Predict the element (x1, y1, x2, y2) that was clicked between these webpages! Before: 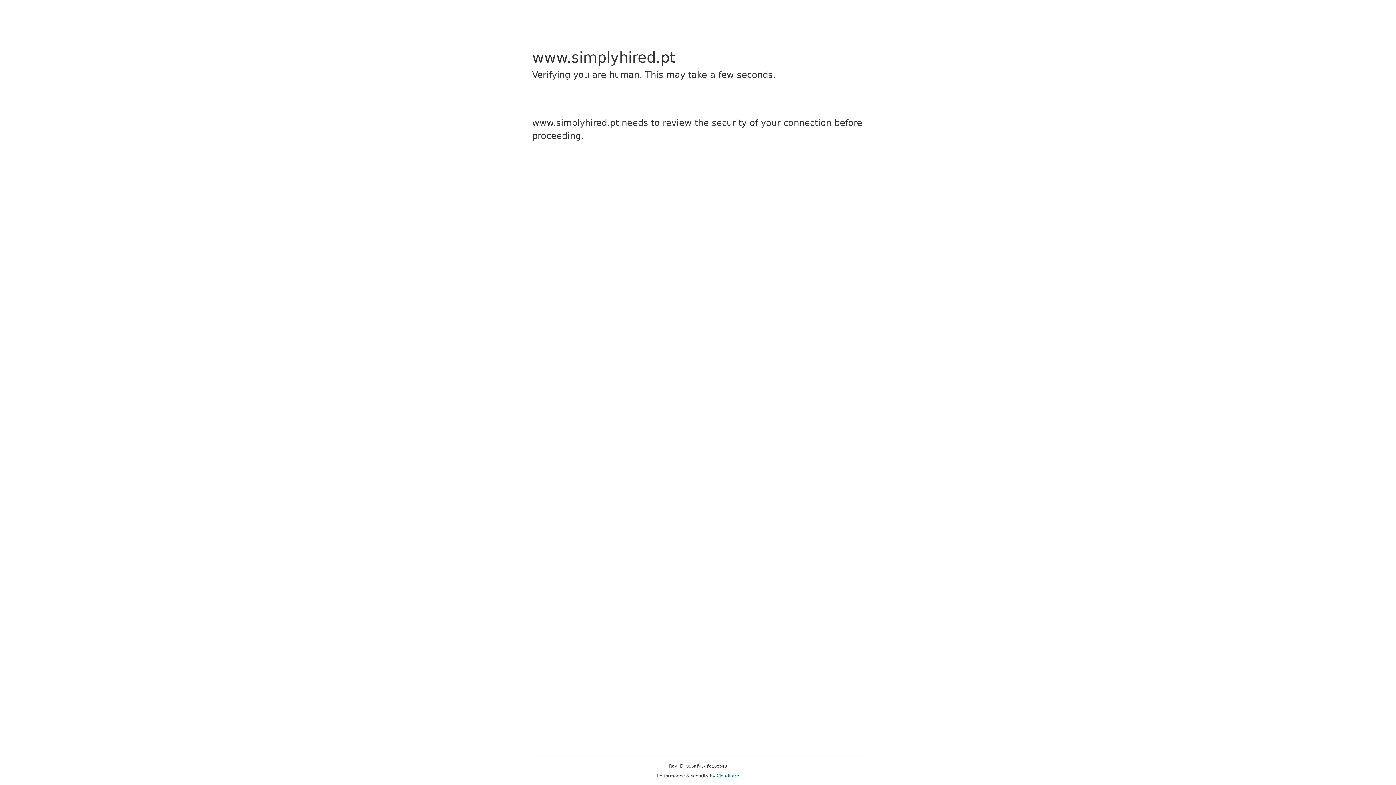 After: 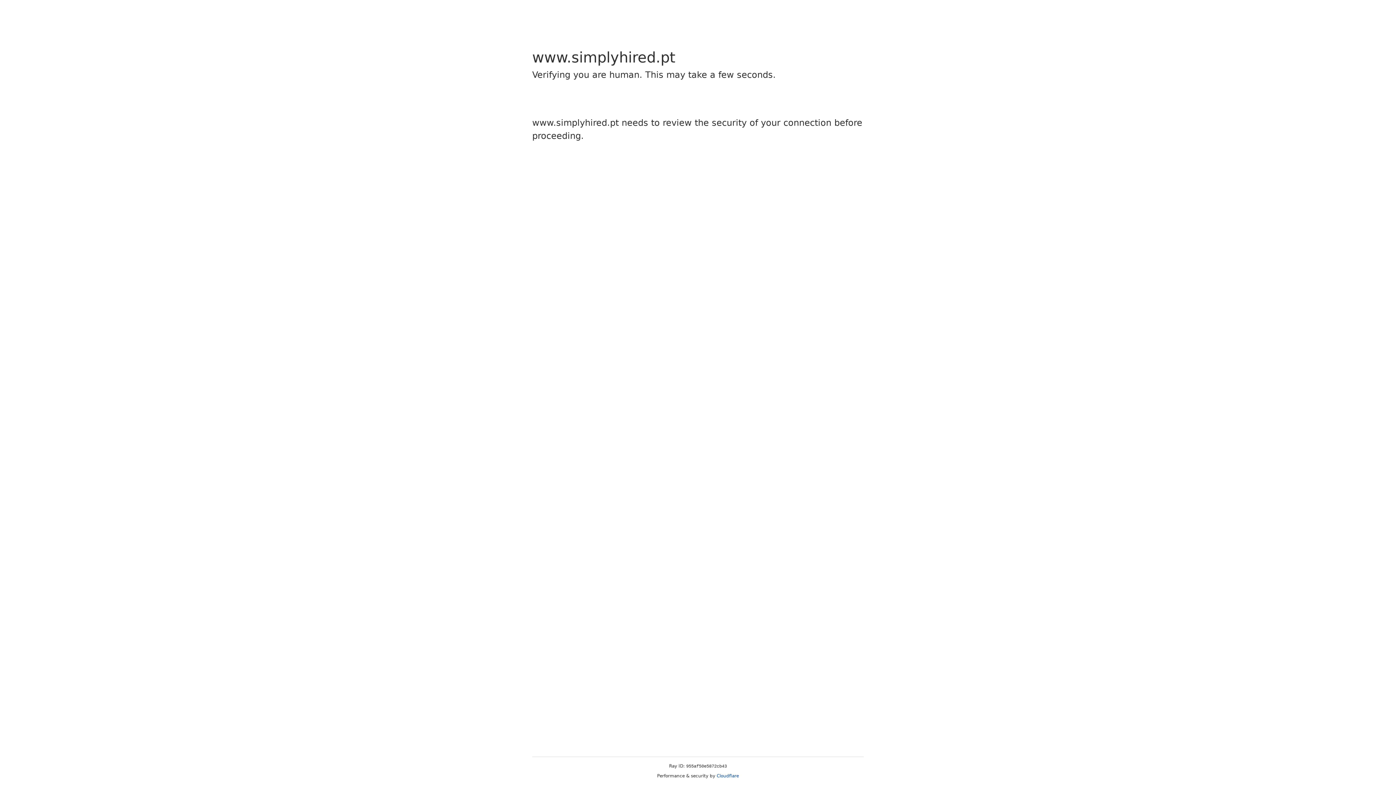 Action: label: Cloudflare bbox: (716, 773, 739, 778)